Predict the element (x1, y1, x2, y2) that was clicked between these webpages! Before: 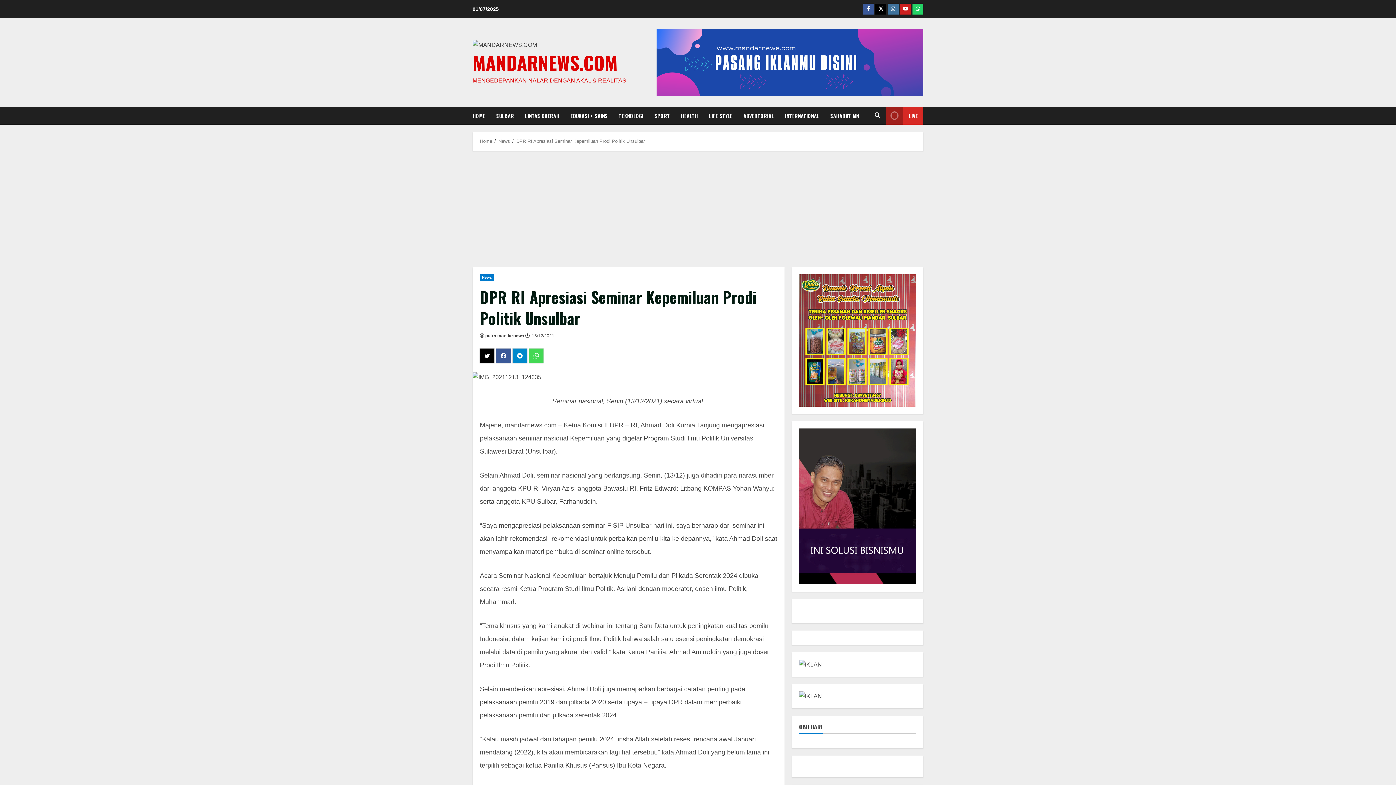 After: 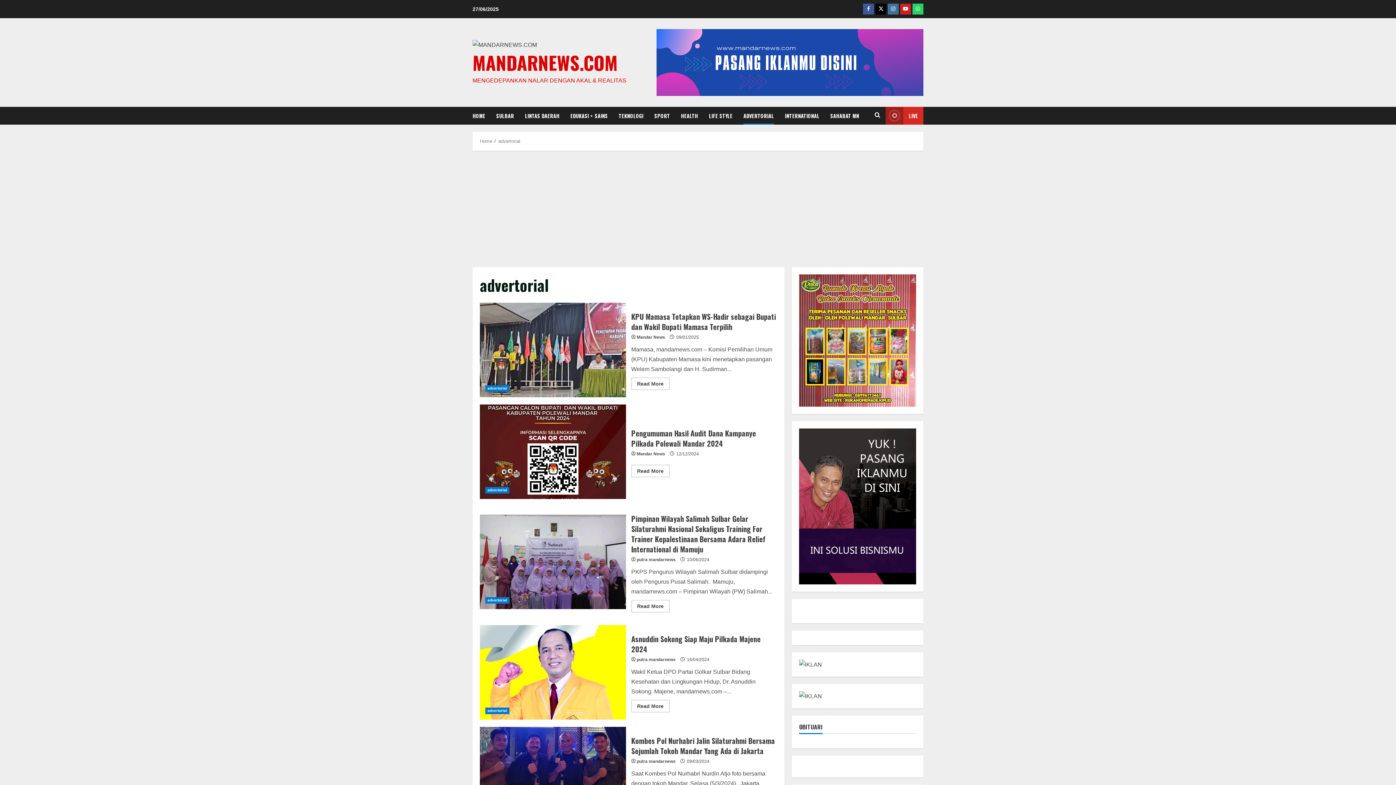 Action: label: ADVERTORIAL bbox: (738, 106, 779, 124)